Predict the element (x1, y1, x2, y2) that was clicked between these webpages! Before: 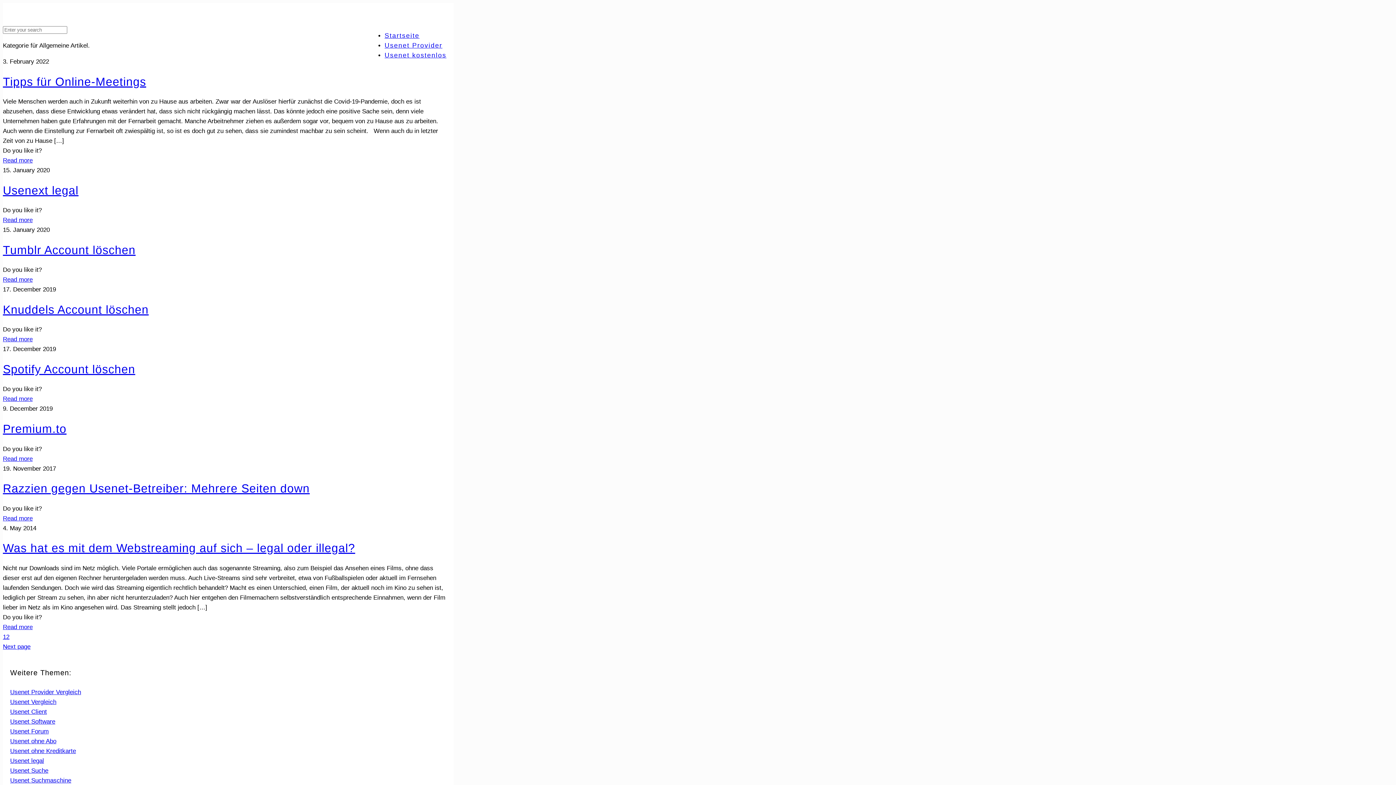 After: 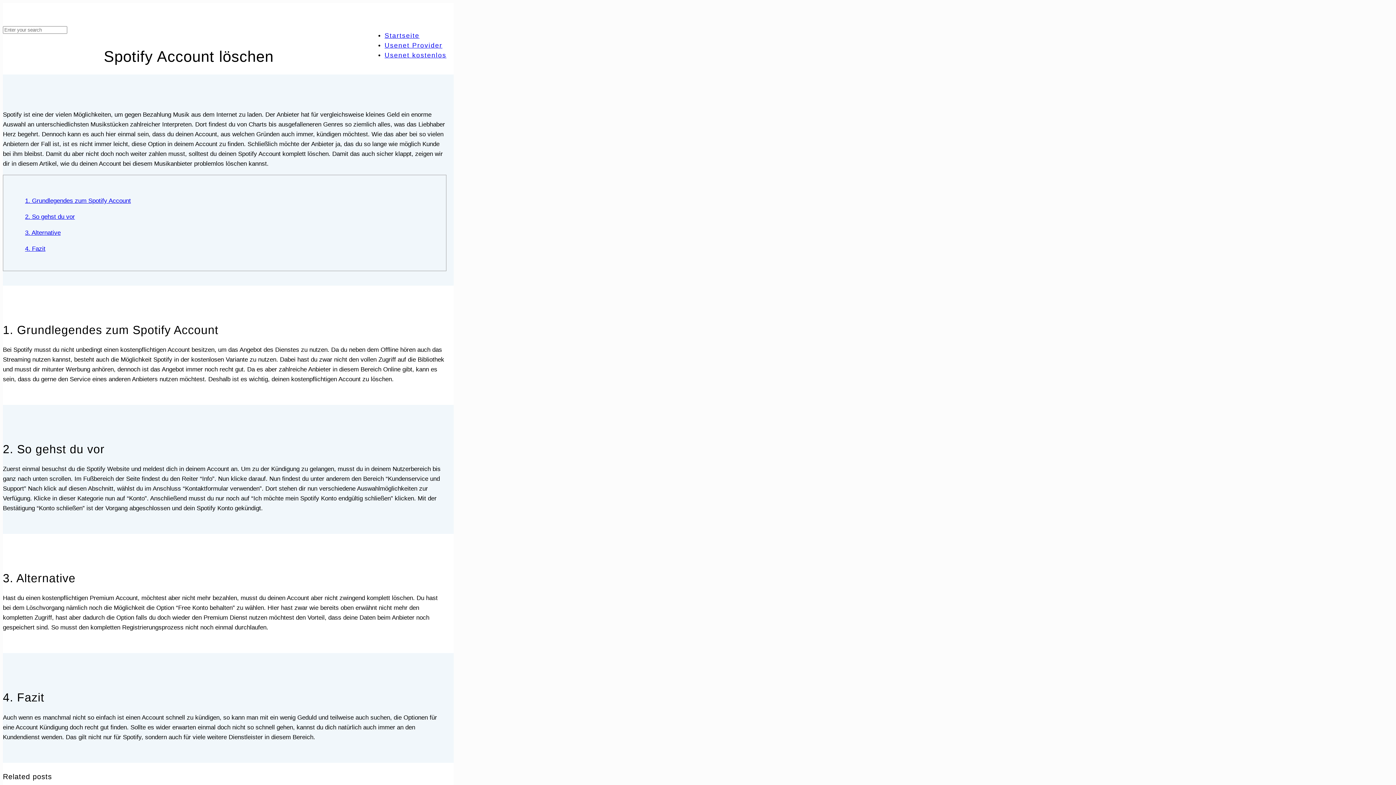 Action: label: Read more bbox: (2, 395, 32, 402)